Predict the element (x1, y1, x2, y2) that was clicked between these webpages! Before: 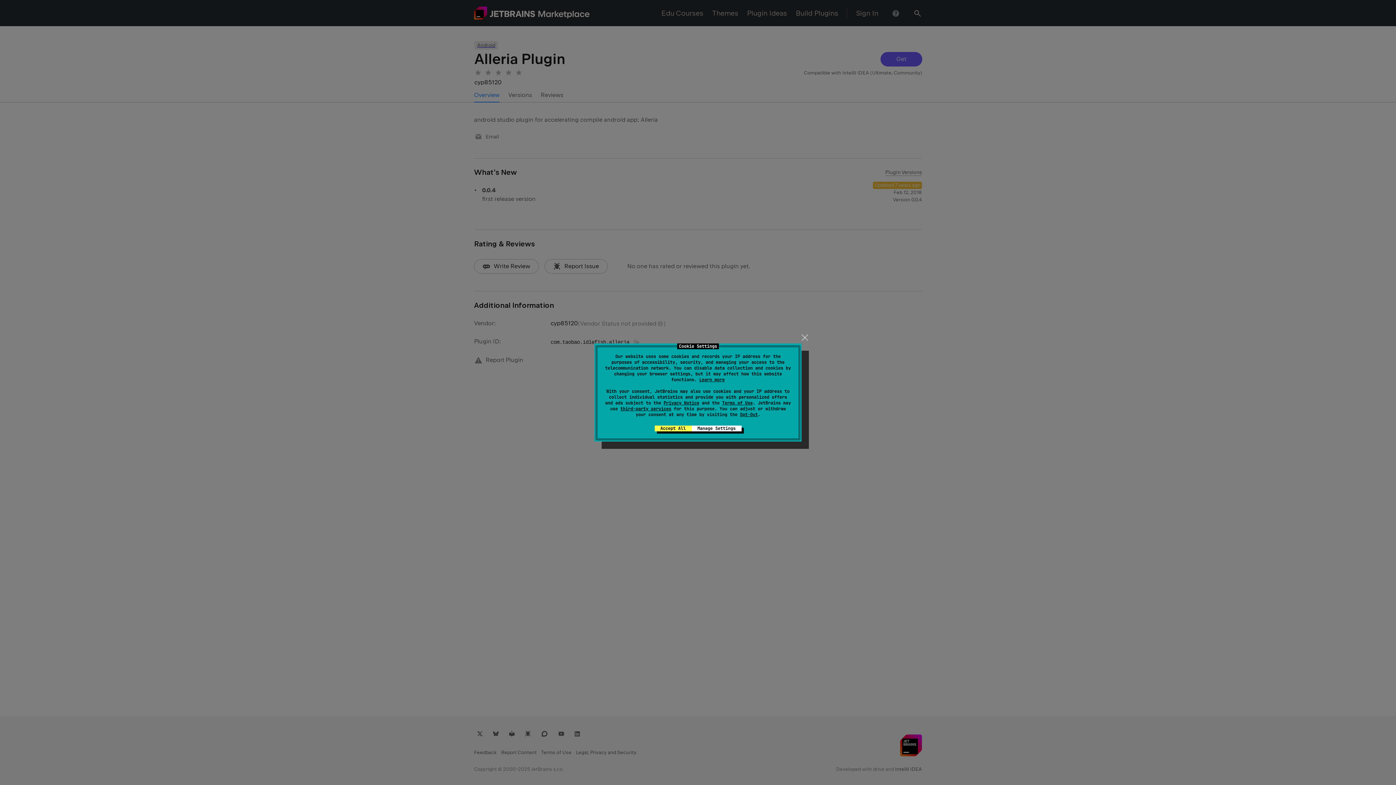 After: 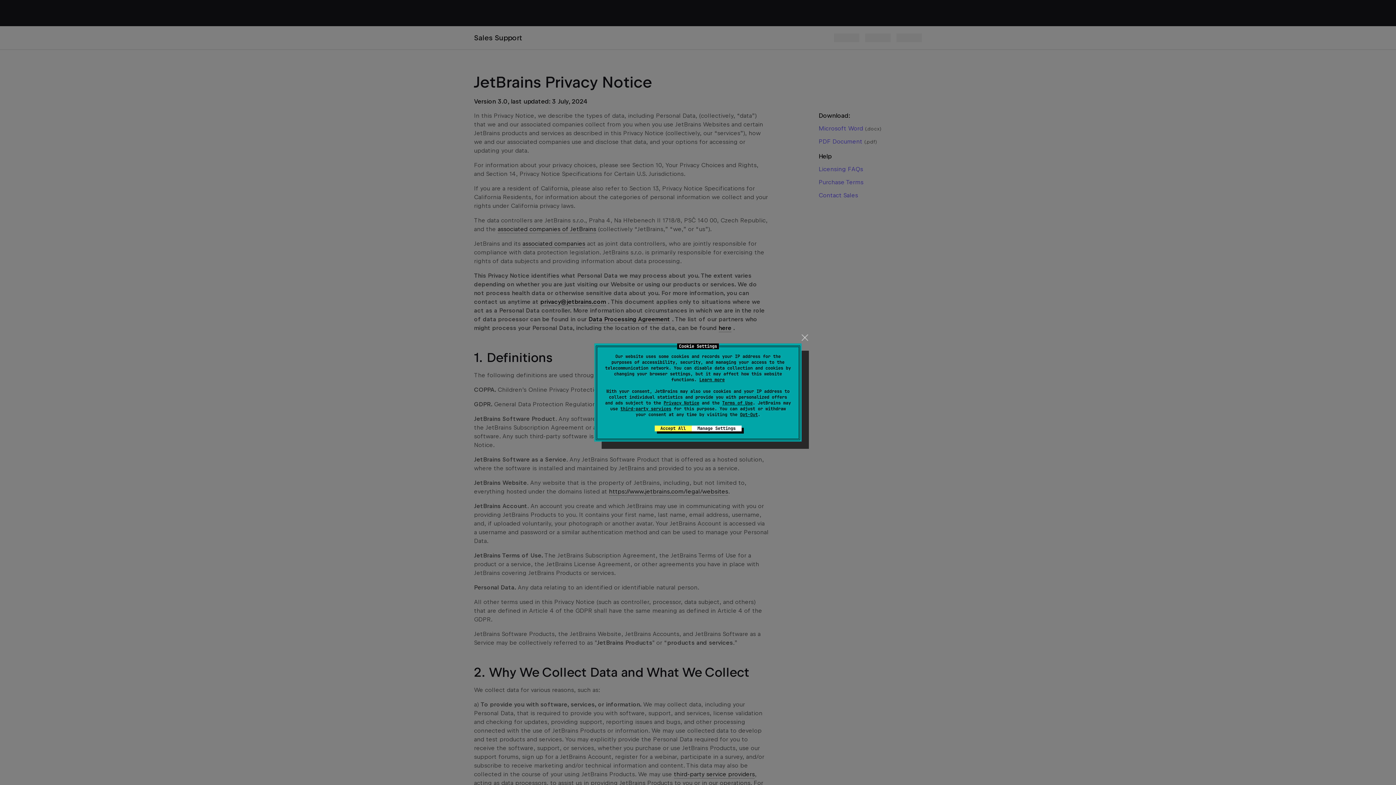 Action: label: Privacy Notice bbox: (663, 400, 699, 405)